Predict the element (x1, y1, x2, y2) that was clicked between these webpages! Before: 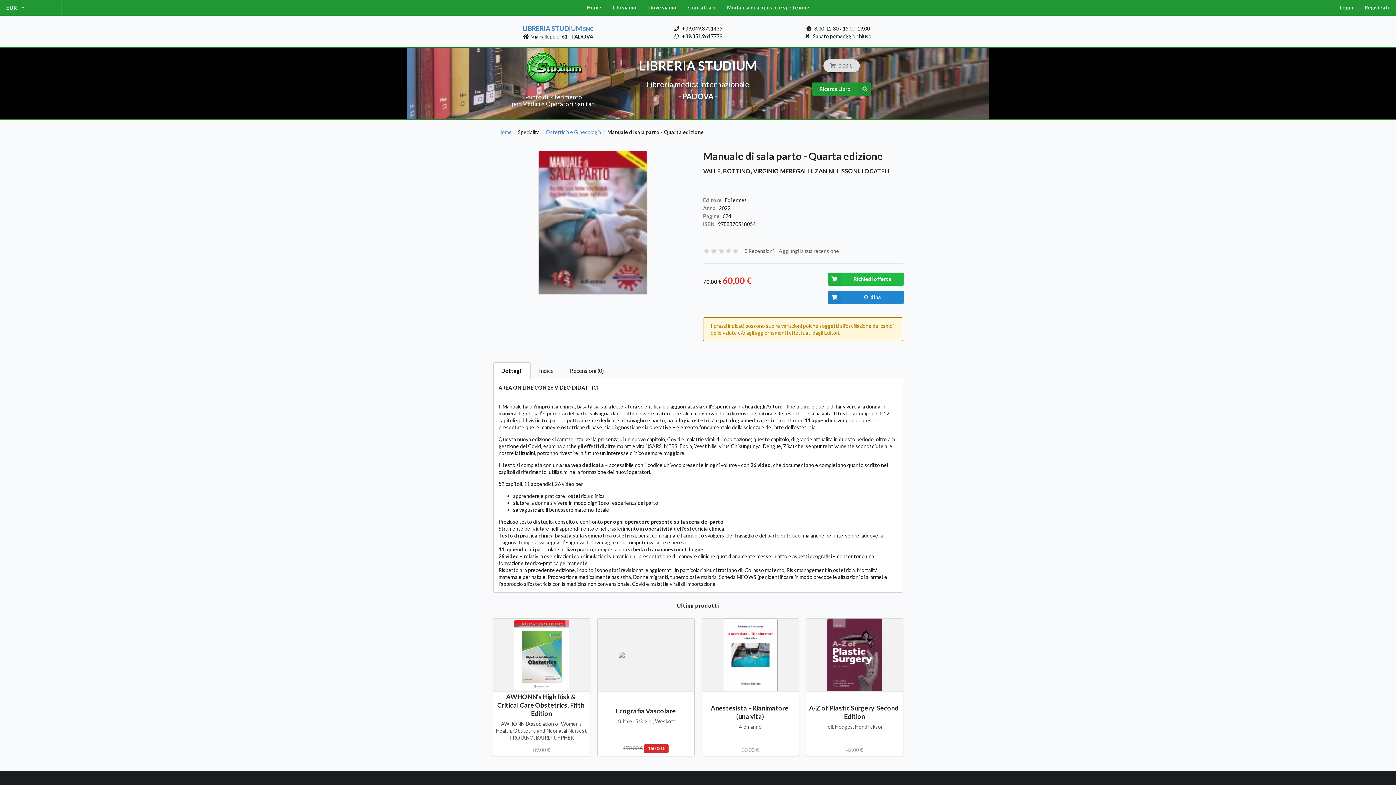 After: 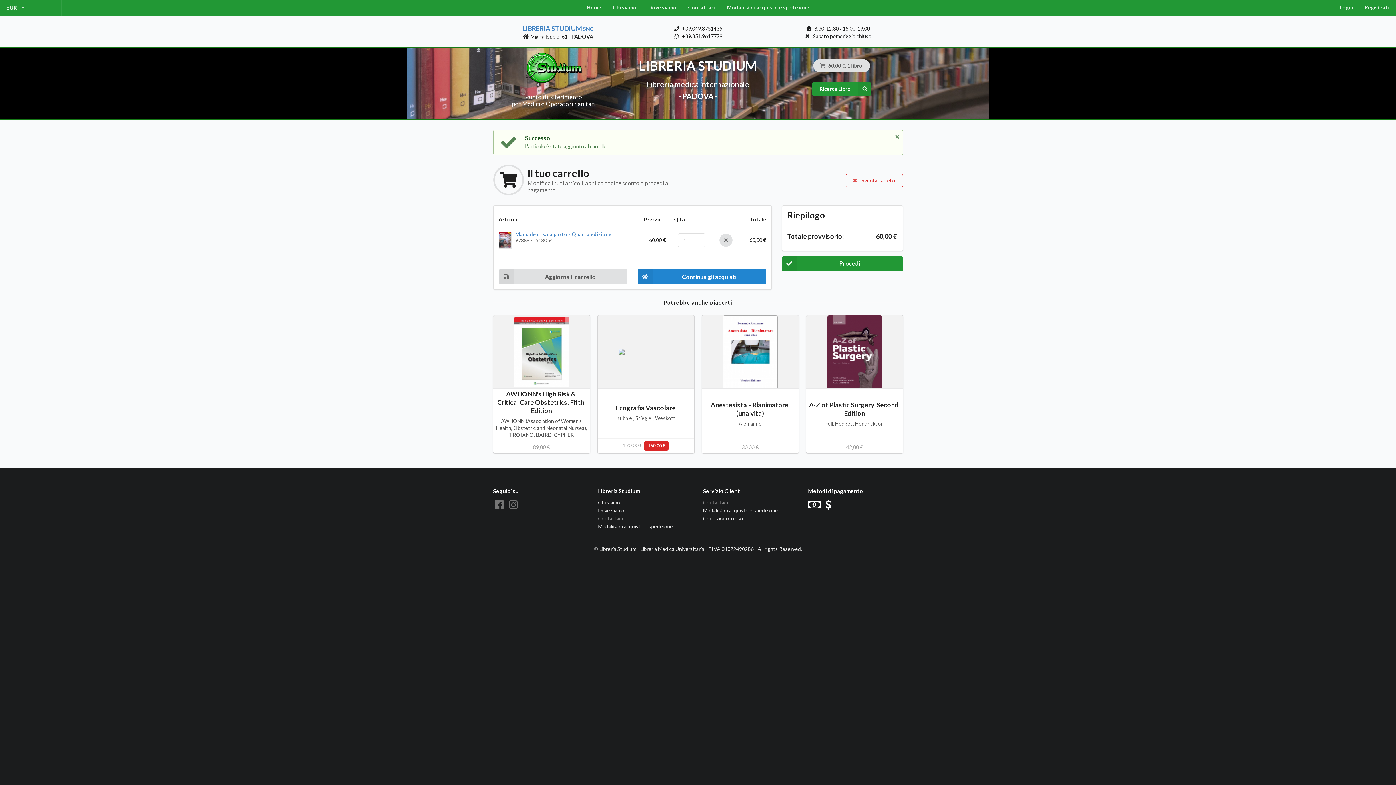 Action: label: Ordina bbox: (828, 290, 904, 304)